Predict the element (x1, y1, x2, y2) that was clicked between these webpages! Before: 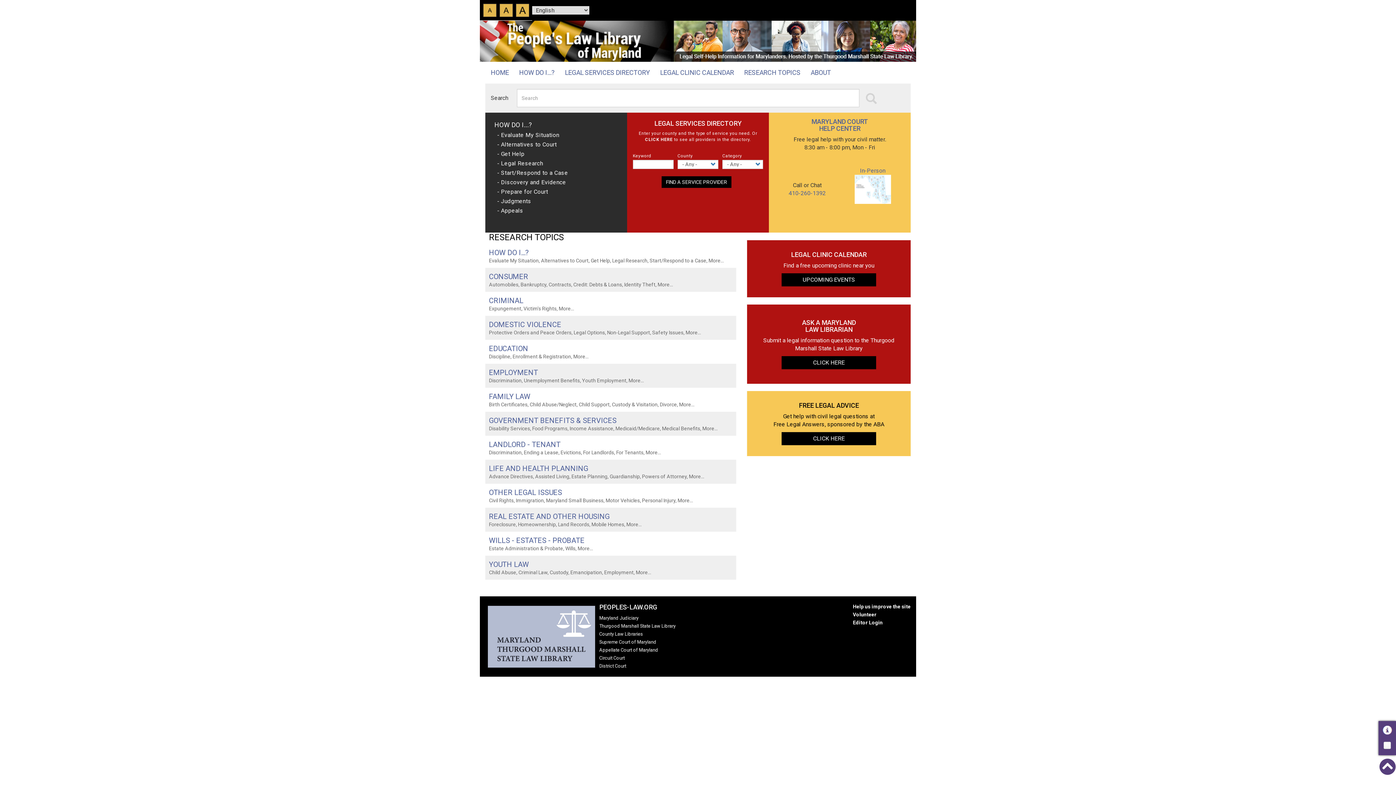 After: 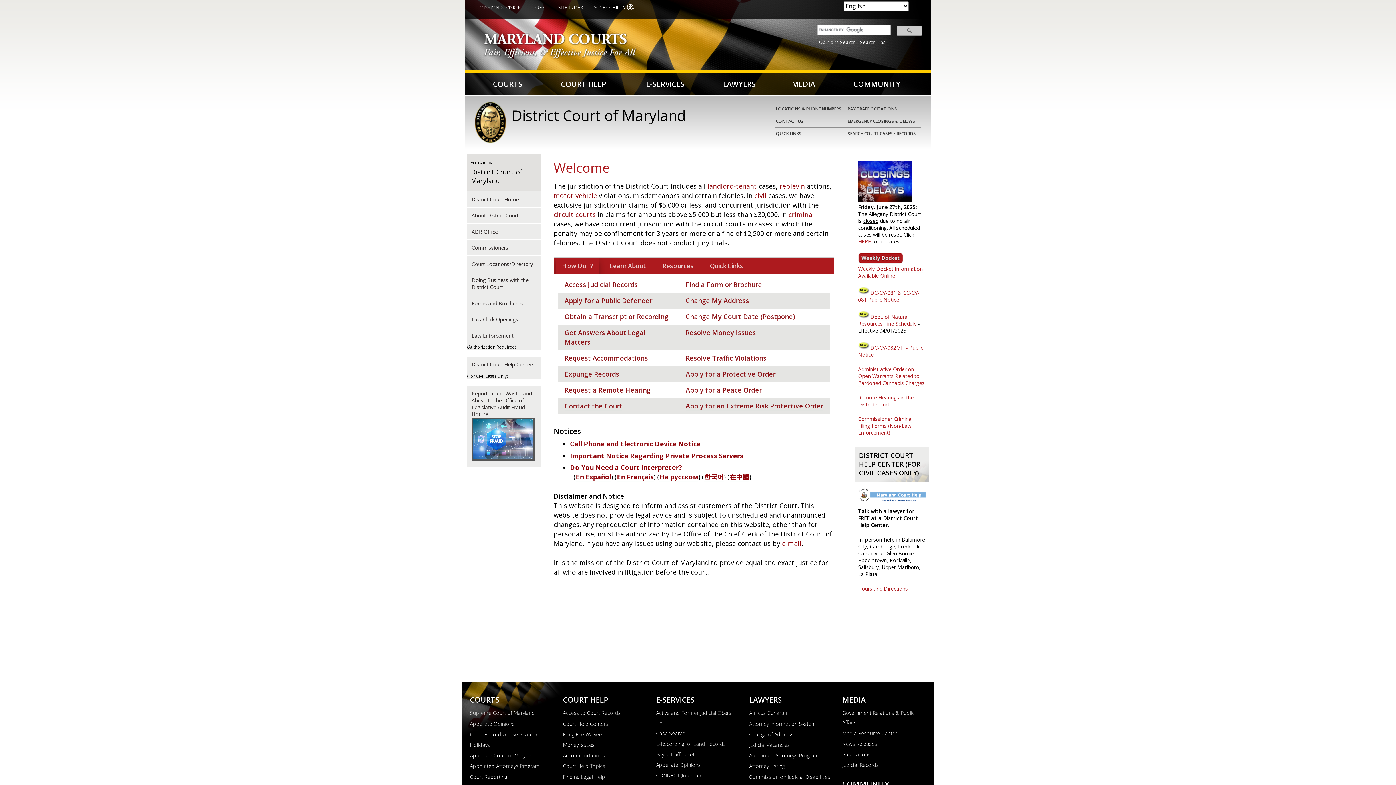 Action: bbox: (599, 662, 681, 670) label: District Court